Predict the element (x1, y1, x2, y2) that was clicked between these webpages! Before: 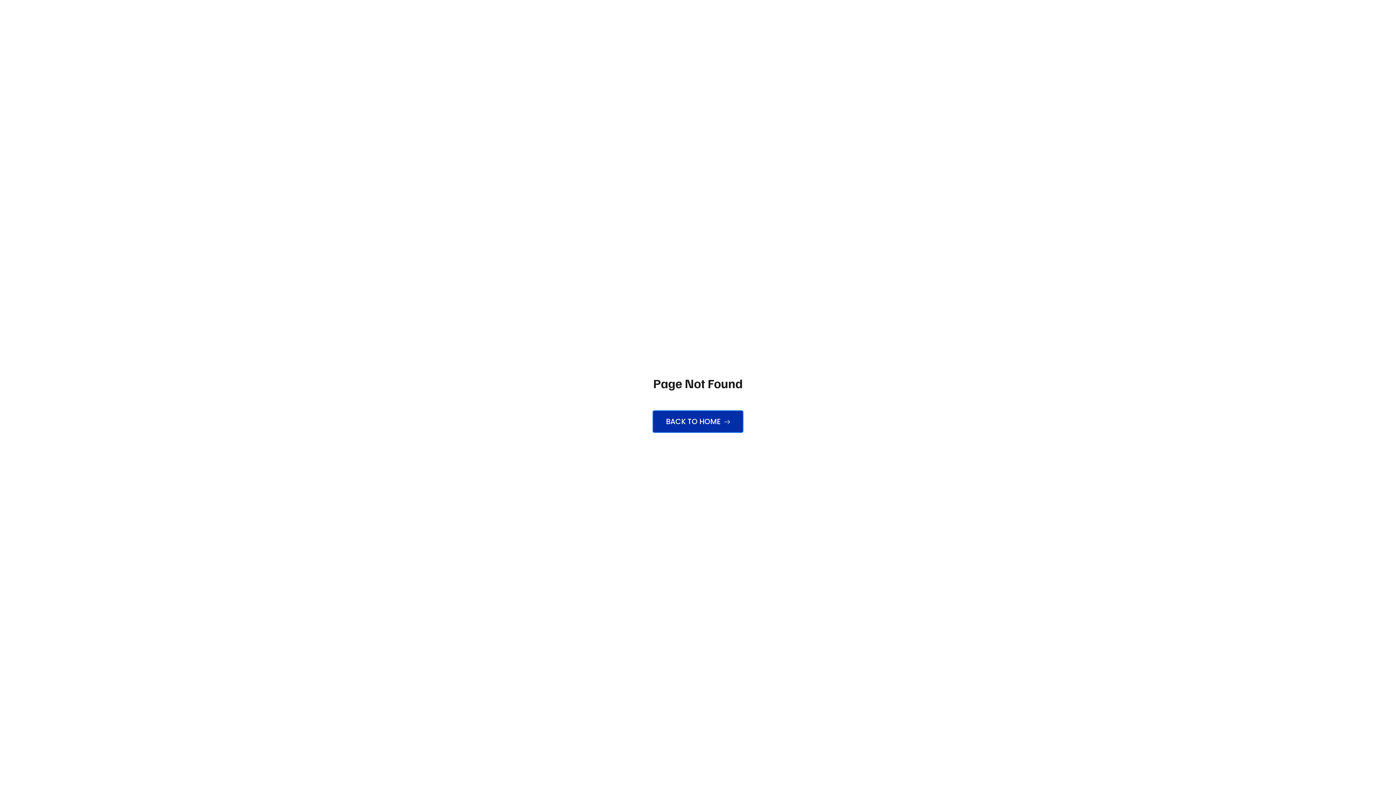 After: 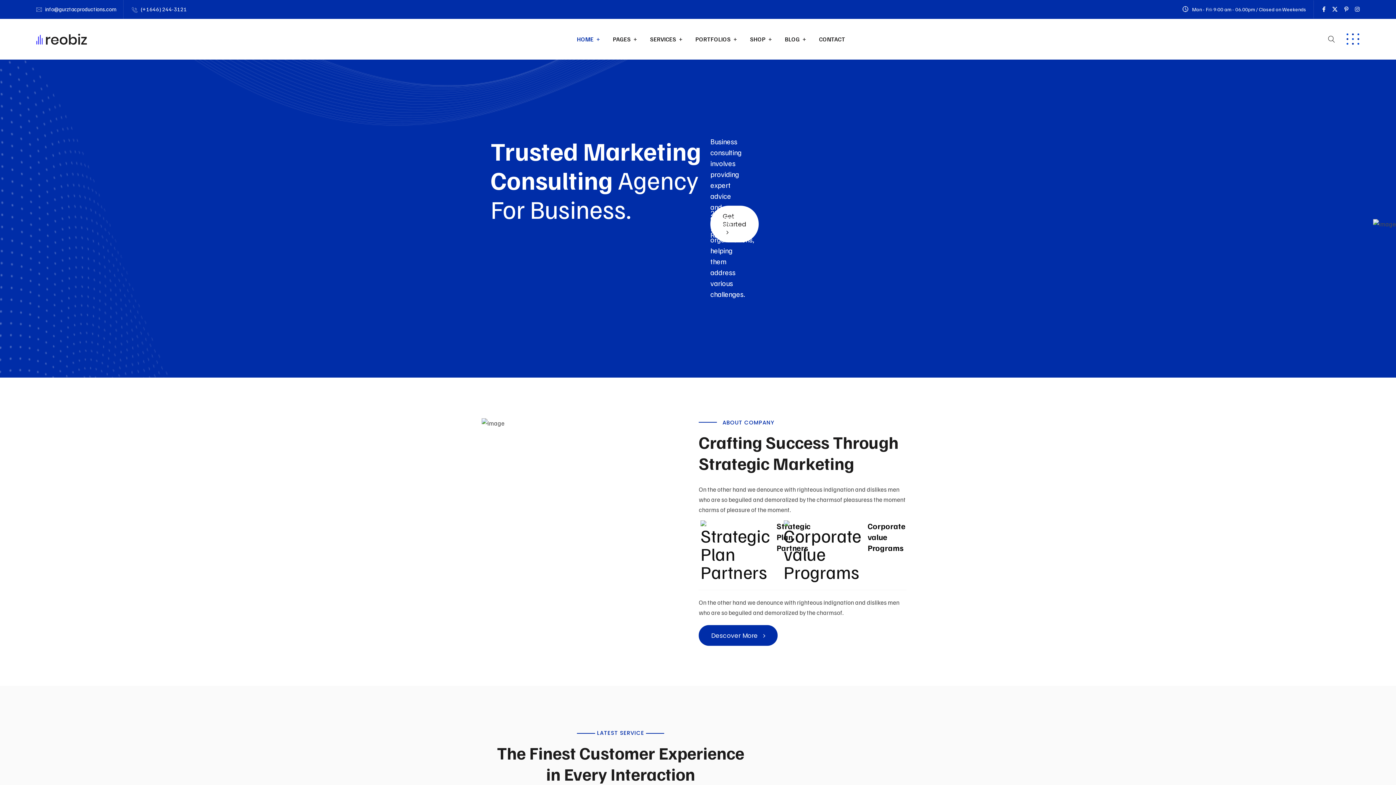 Action: label: BACK TO HOME  bbox: (652, 410, 743, 433)